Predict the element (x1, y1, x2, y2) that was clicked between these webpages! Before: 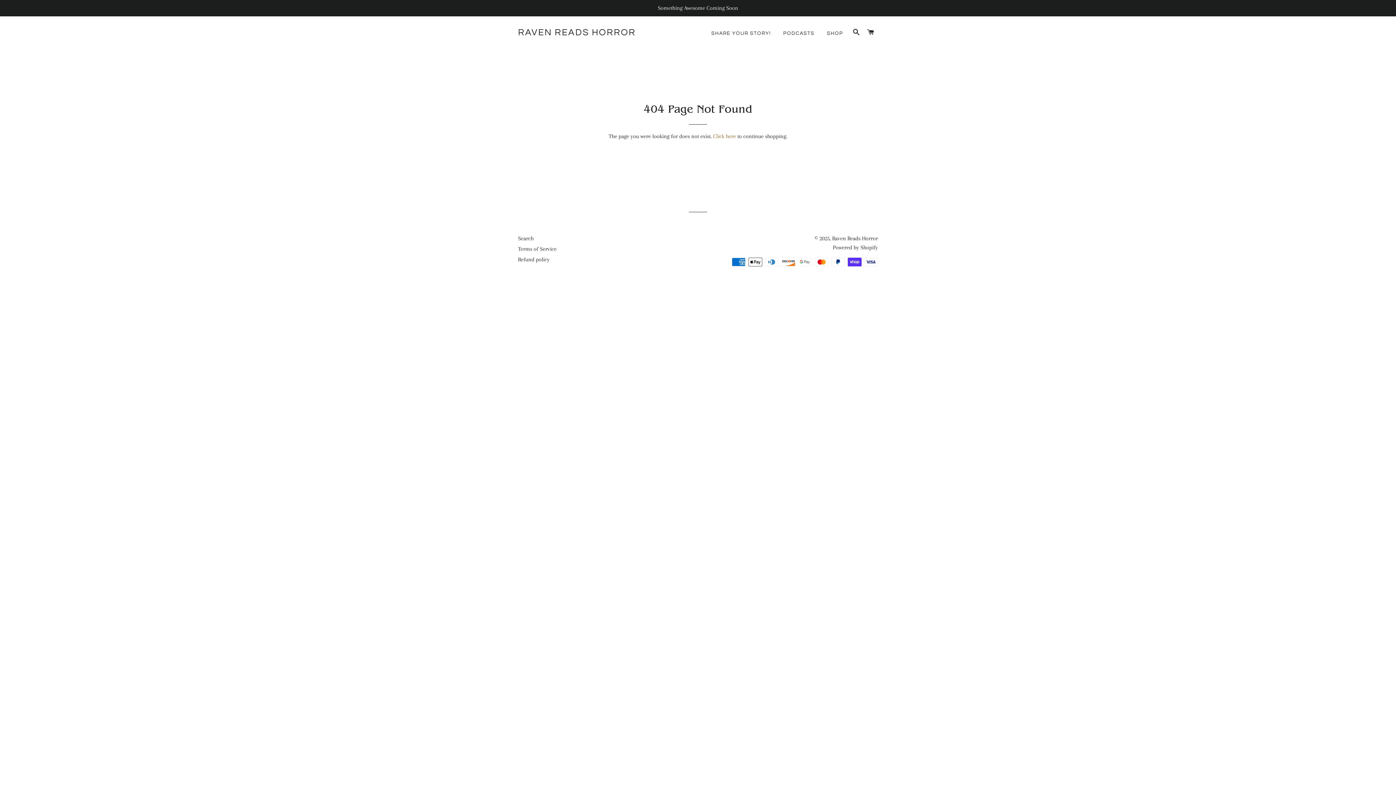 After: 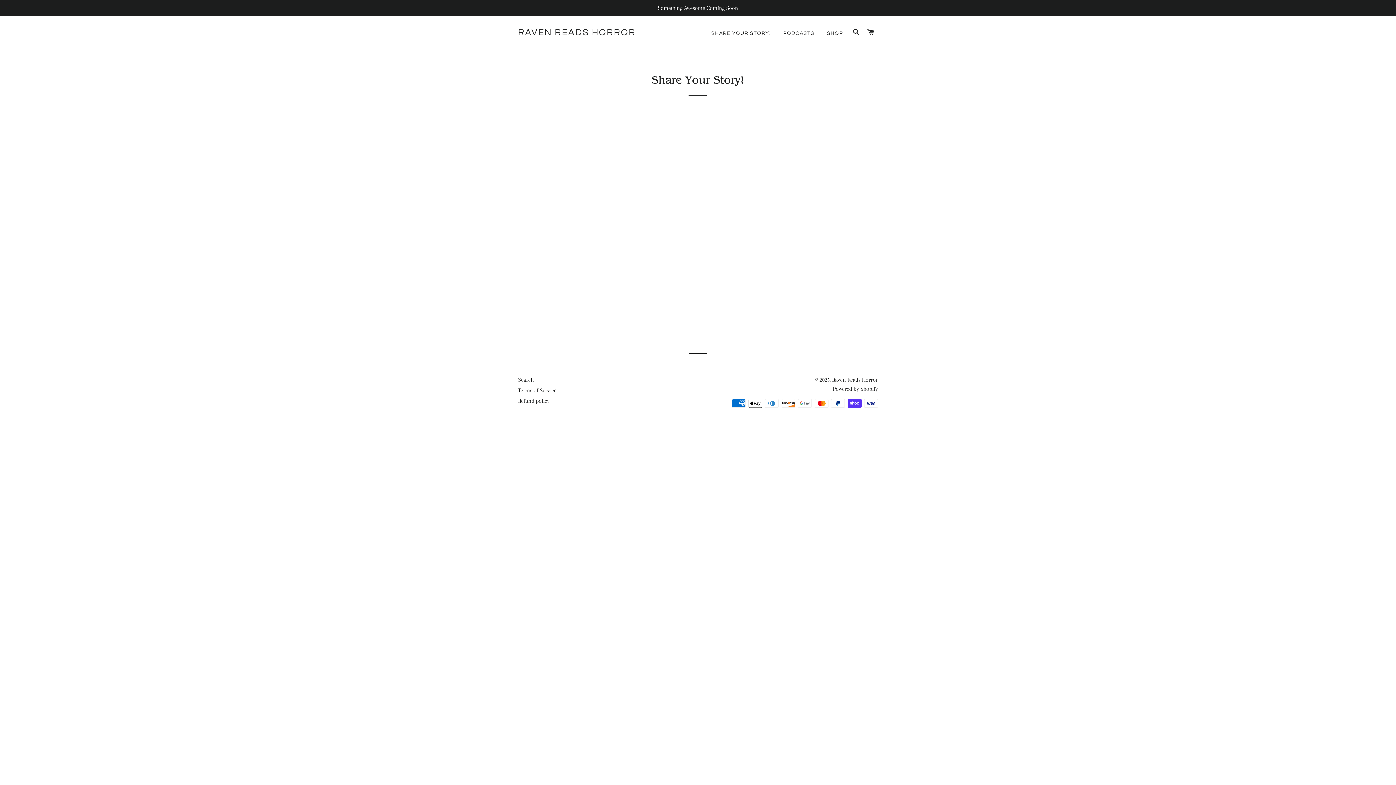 Action: bbox: (706, 24, 776, 42) label: SHARE YOUR STORY!